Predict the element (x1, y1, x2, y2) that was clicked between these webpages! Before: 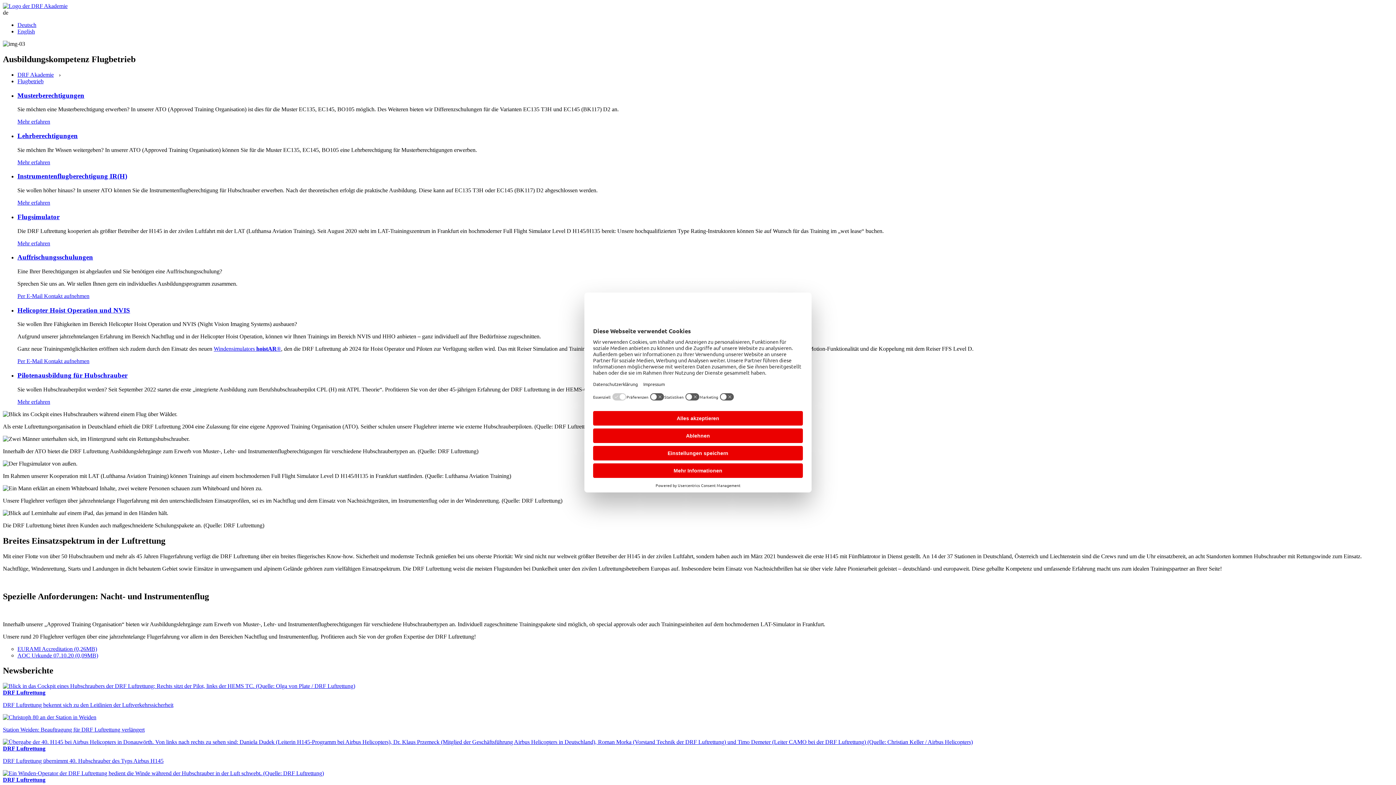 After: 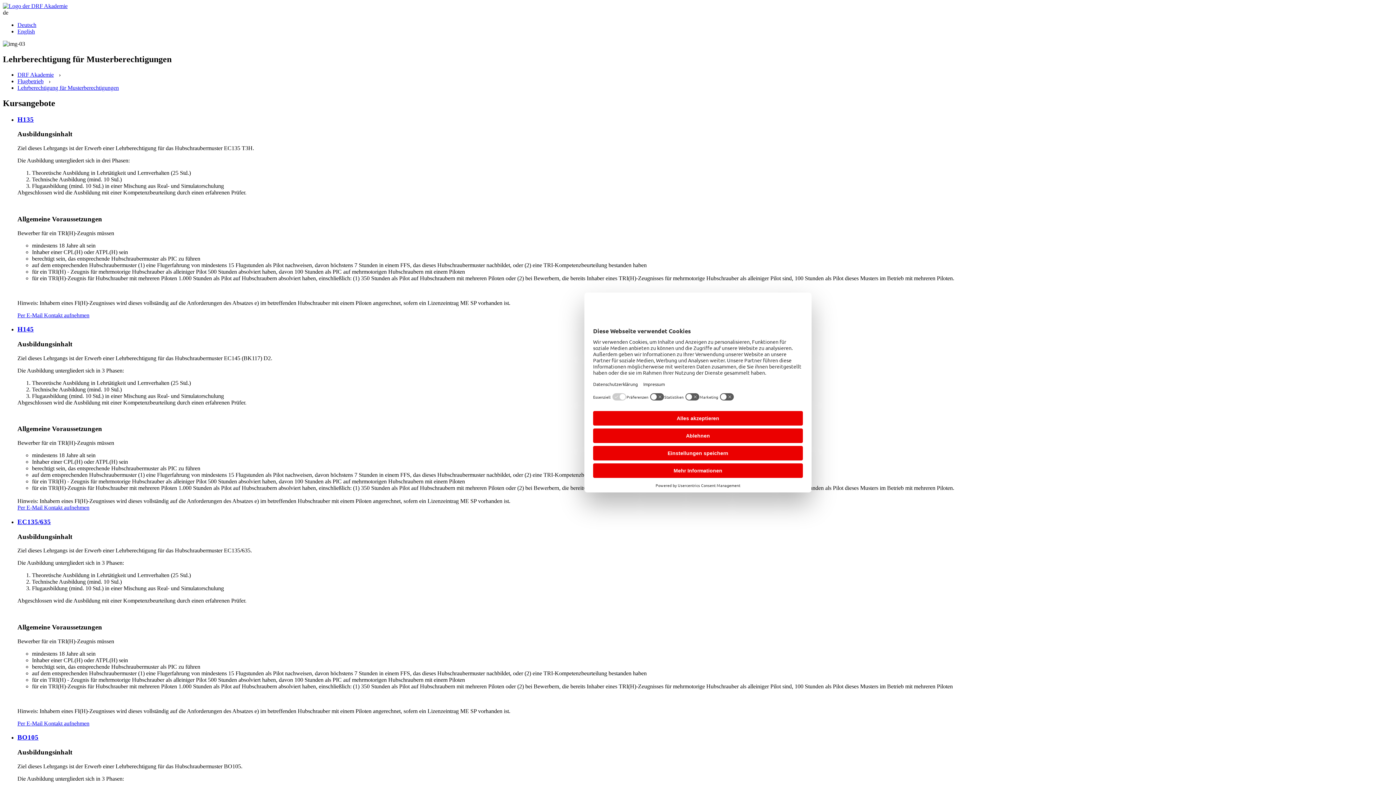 Action: label: Mehr erfahren bbox: (17, 159, 50, 165)